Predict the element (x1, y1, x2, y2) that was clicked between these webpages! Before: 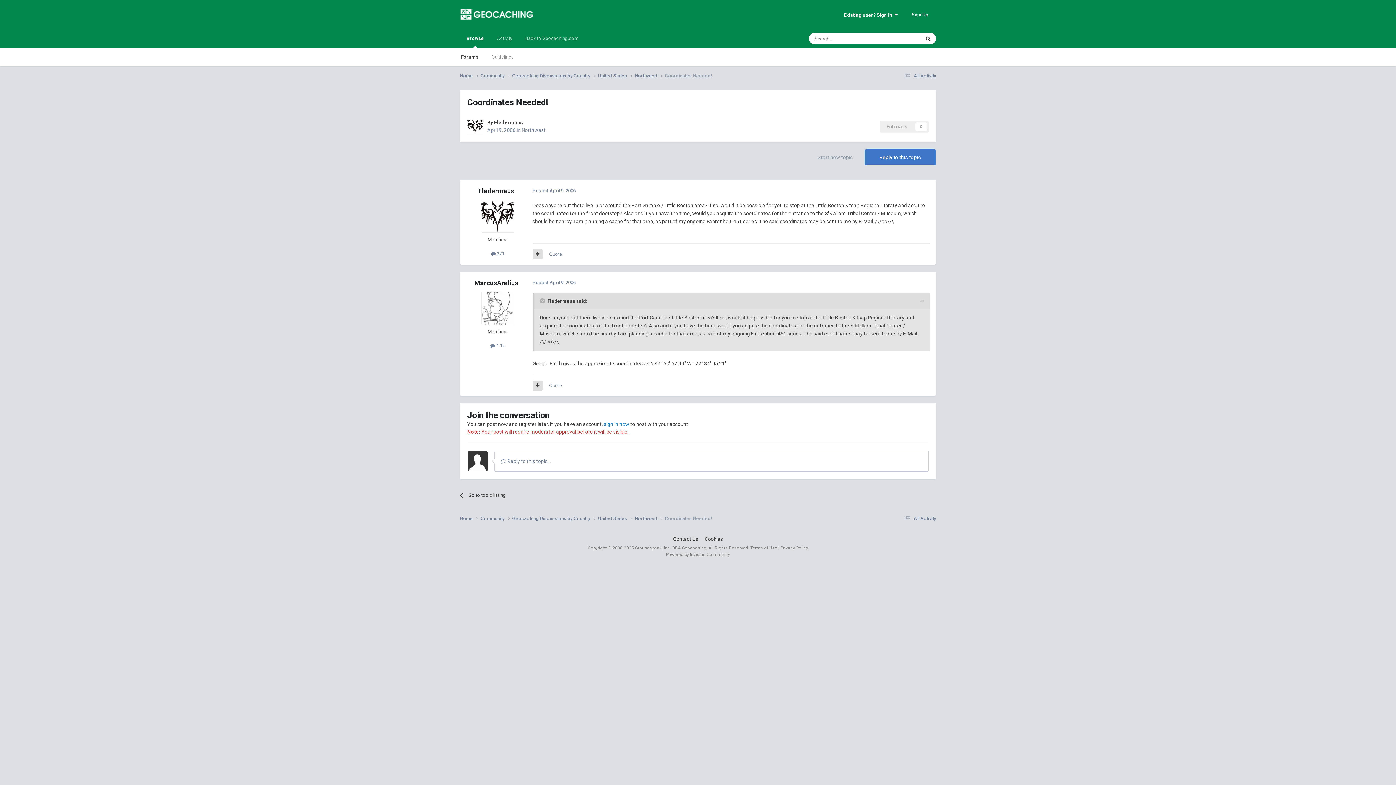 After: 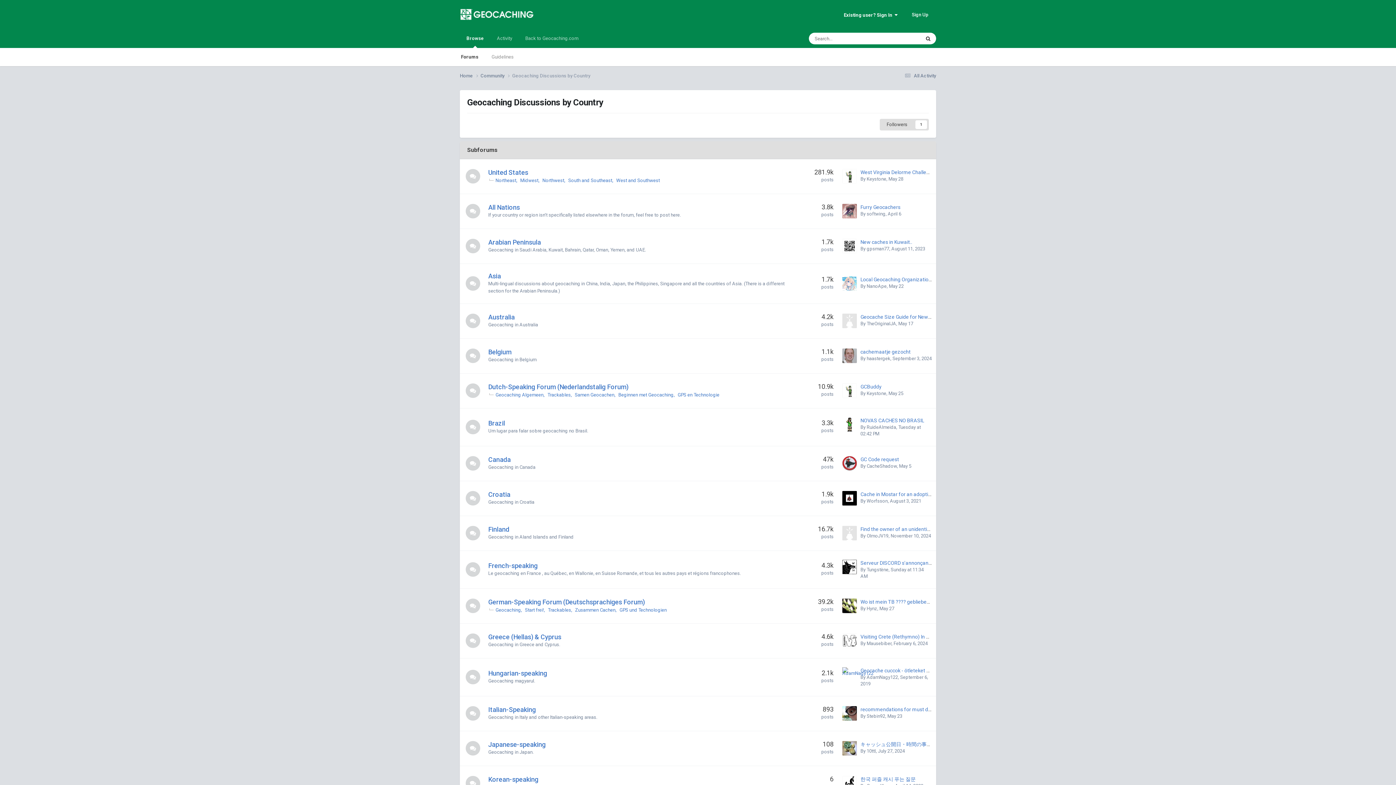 Action: bbox: (512, 72, 598, 79) label: Geocaching Discussions by Country 